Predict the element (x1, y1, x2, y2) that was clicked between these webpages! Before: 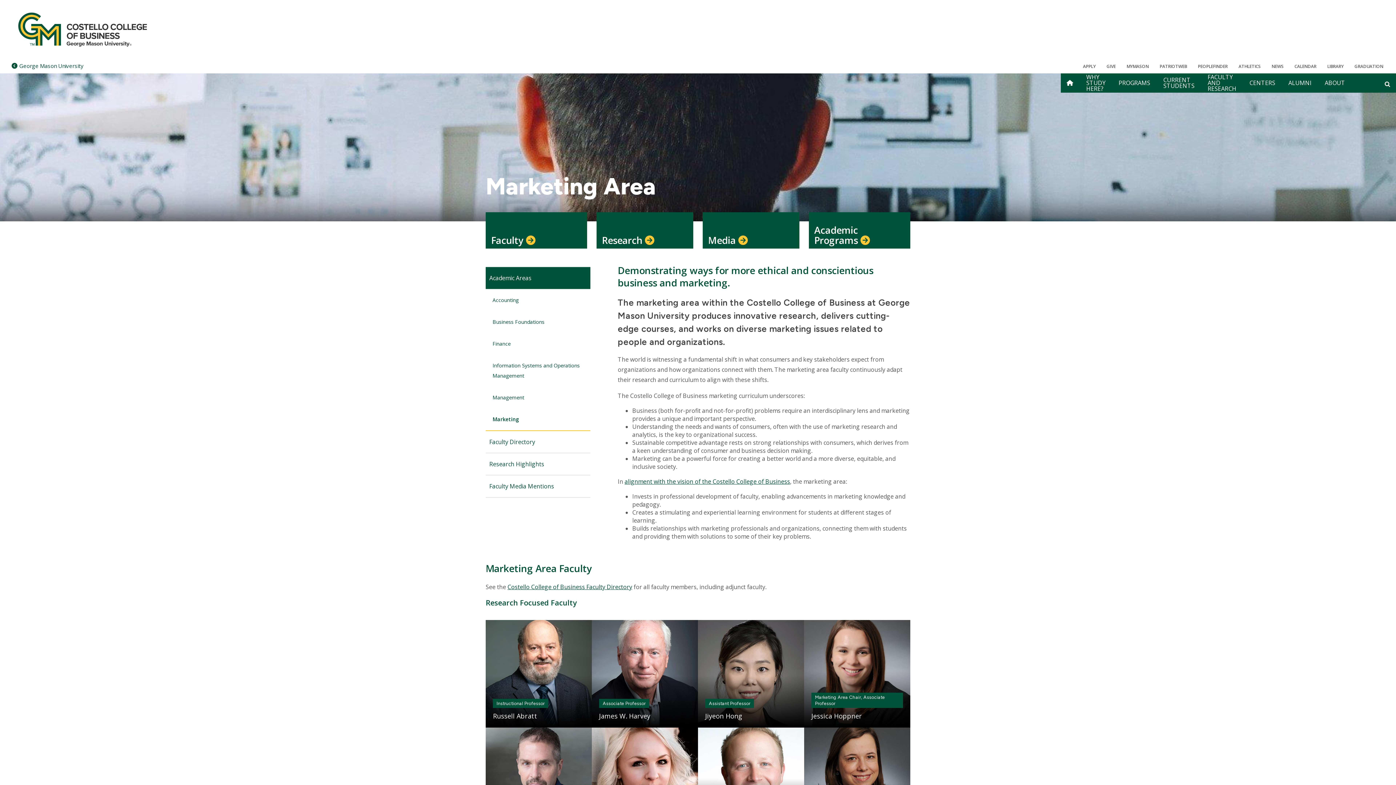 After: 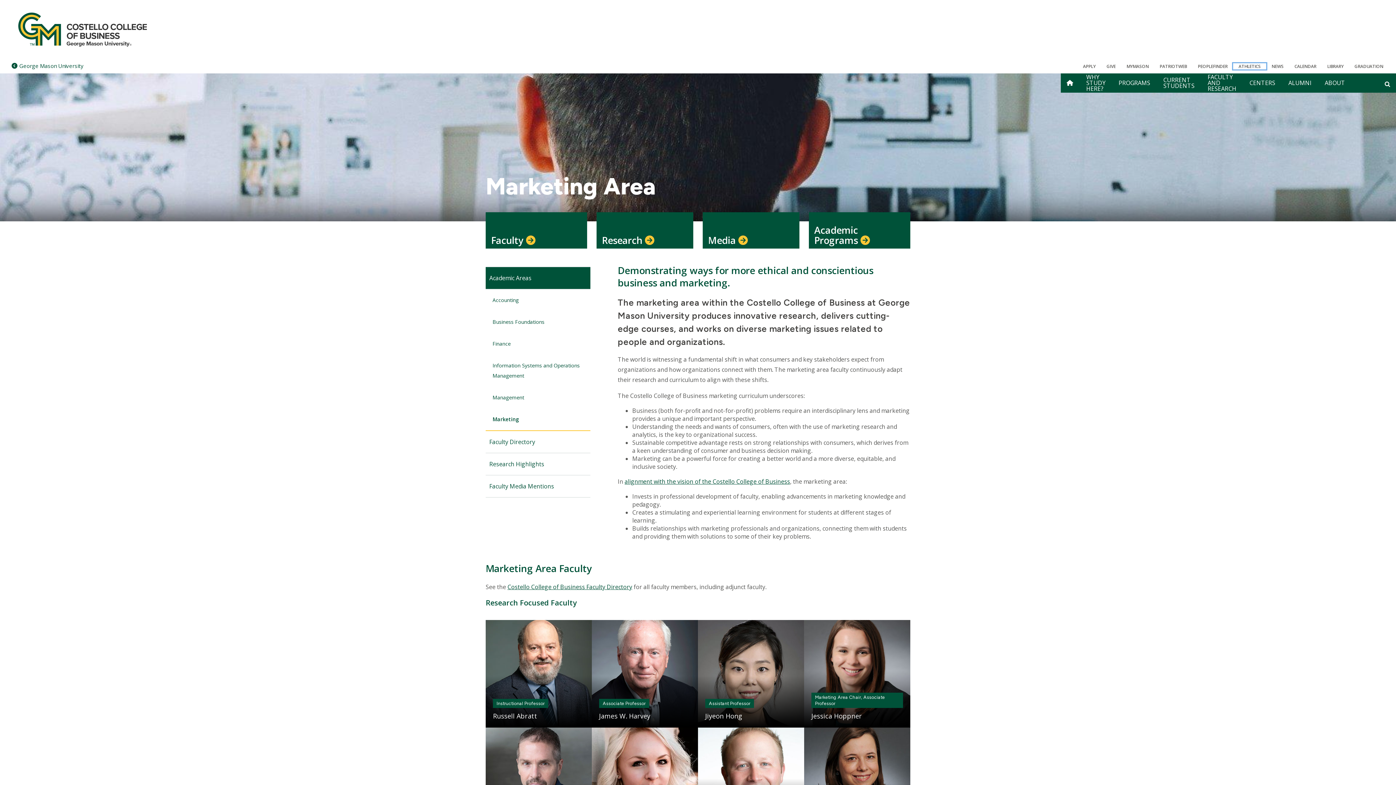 Action: label: ATHLETICS bbox: (1233, 63, 1266, 69)